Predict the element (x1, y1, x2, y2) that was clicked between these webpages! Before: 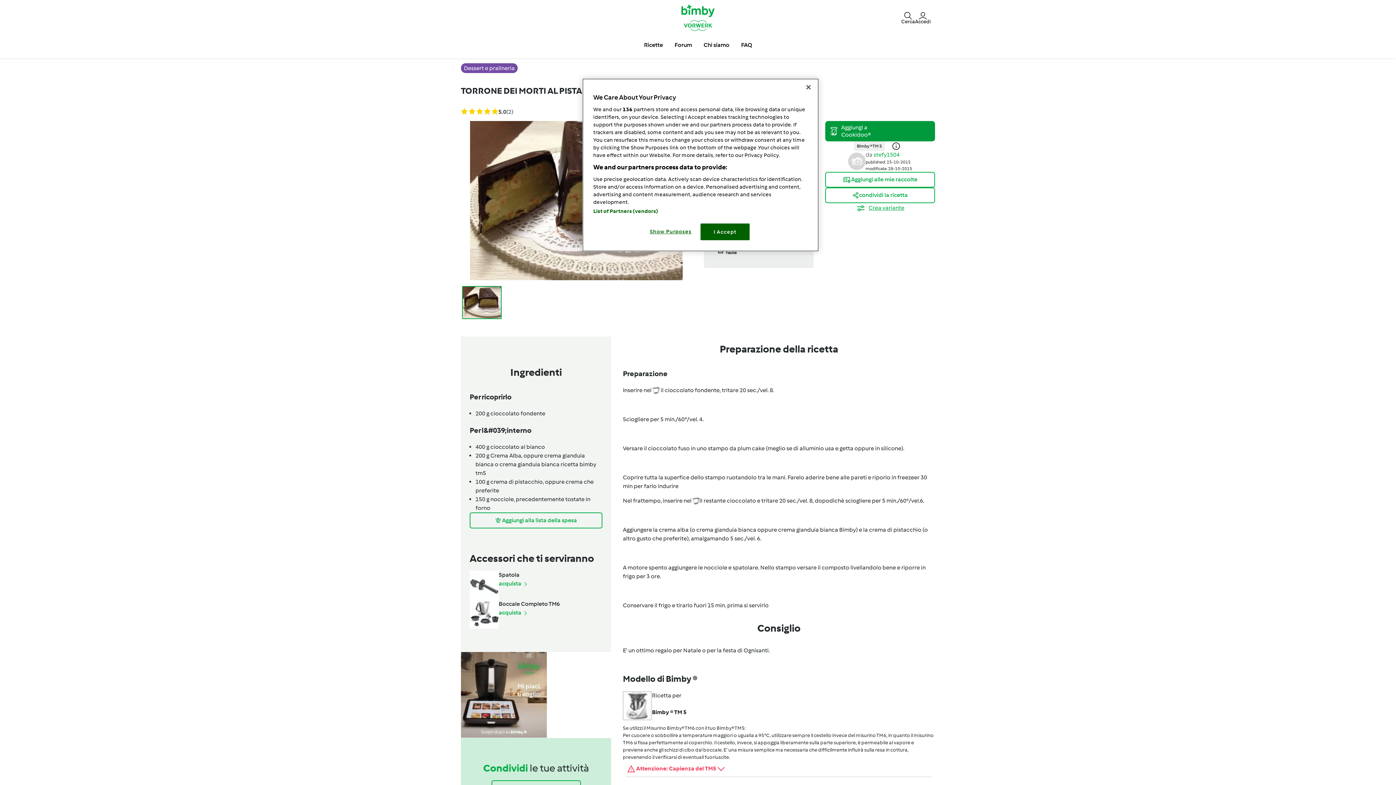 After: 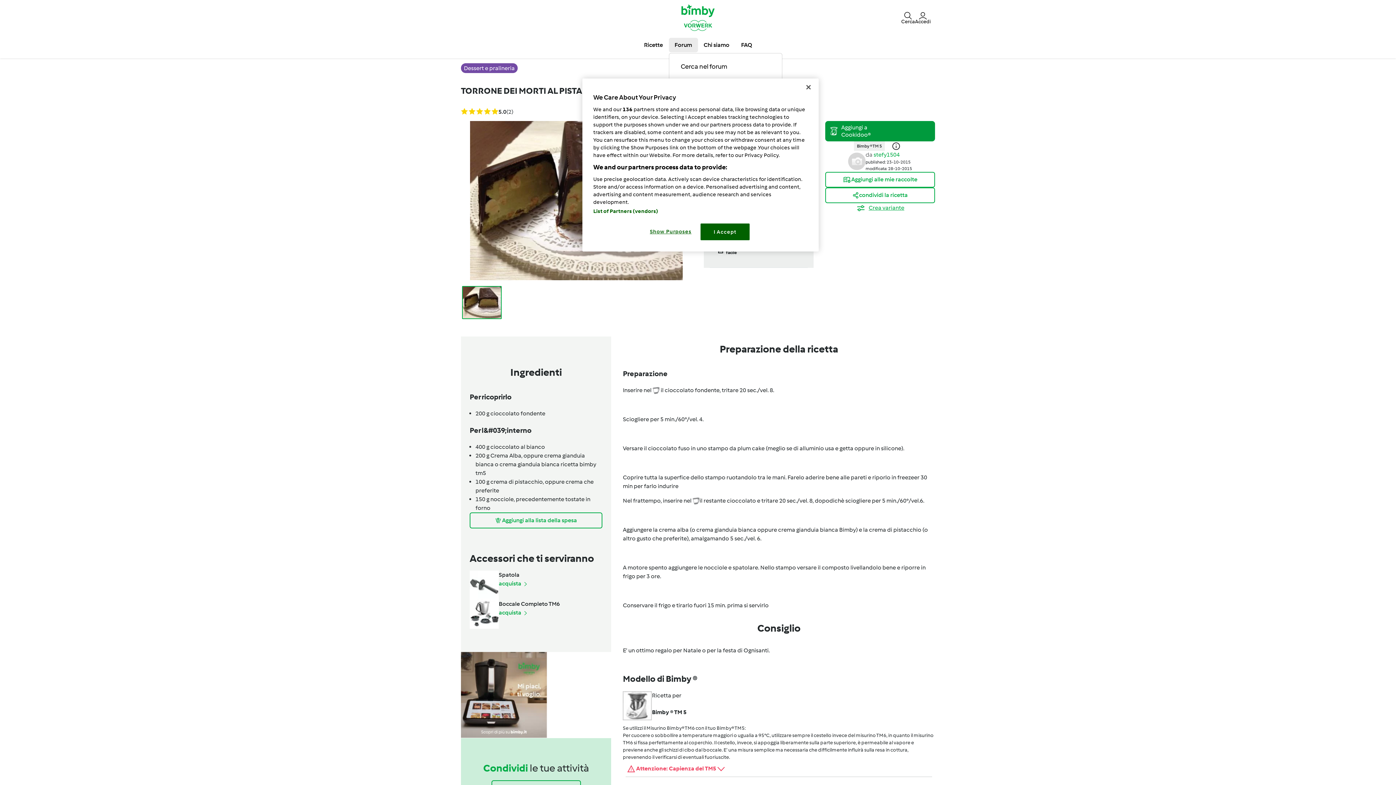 Action: label: Forum bbox: (668, 37, 698, 52)